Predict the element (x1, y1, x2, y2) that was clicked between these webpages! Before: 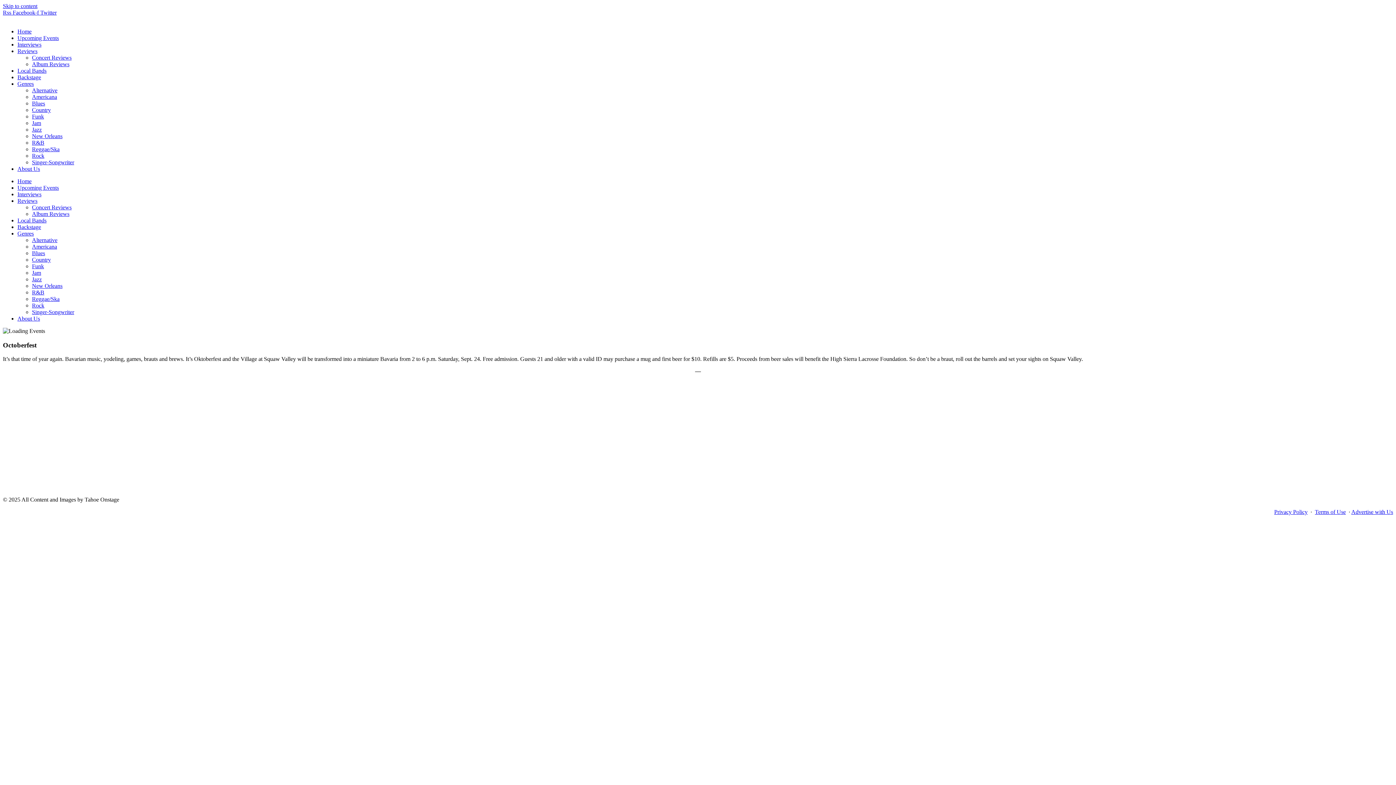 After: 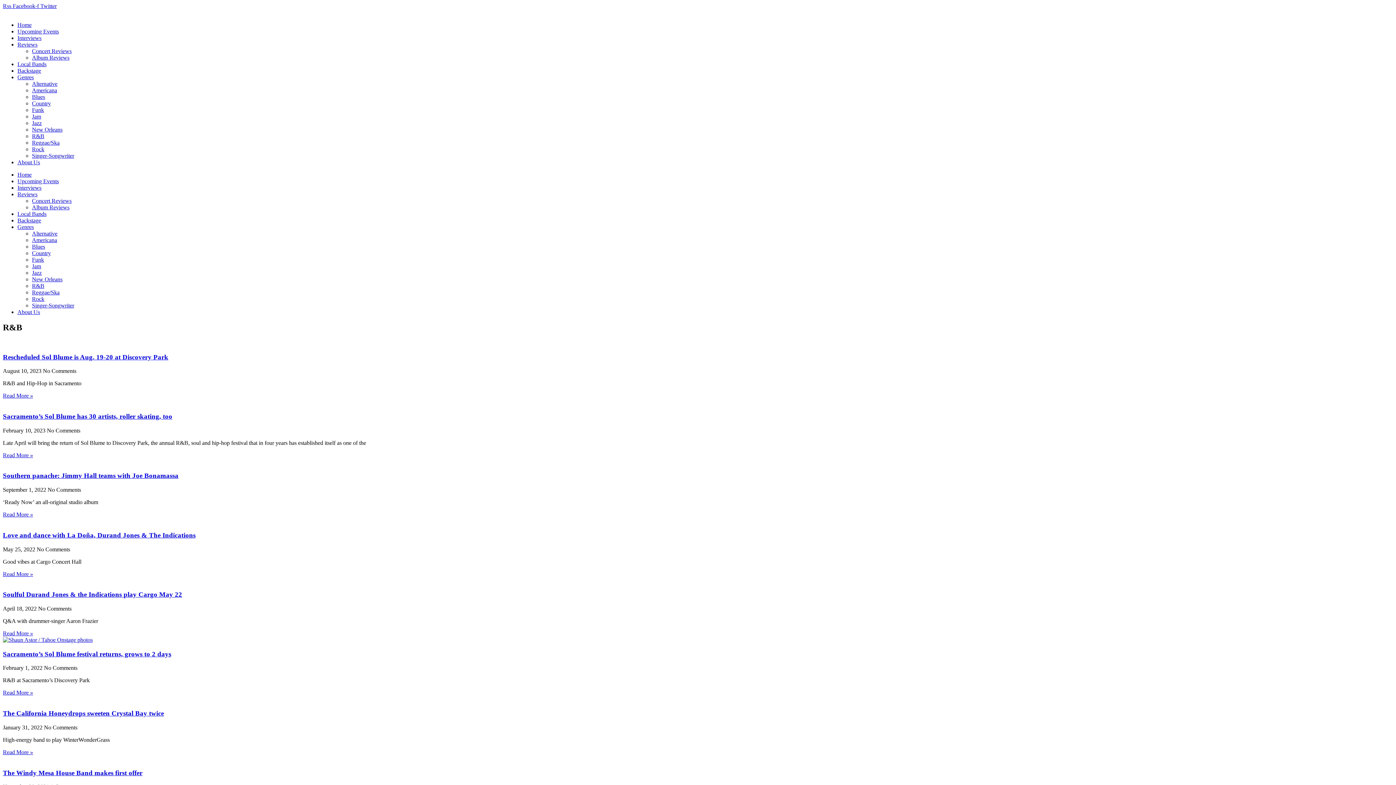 Action: label: R&B bbox: (32, 289, 44, 295)